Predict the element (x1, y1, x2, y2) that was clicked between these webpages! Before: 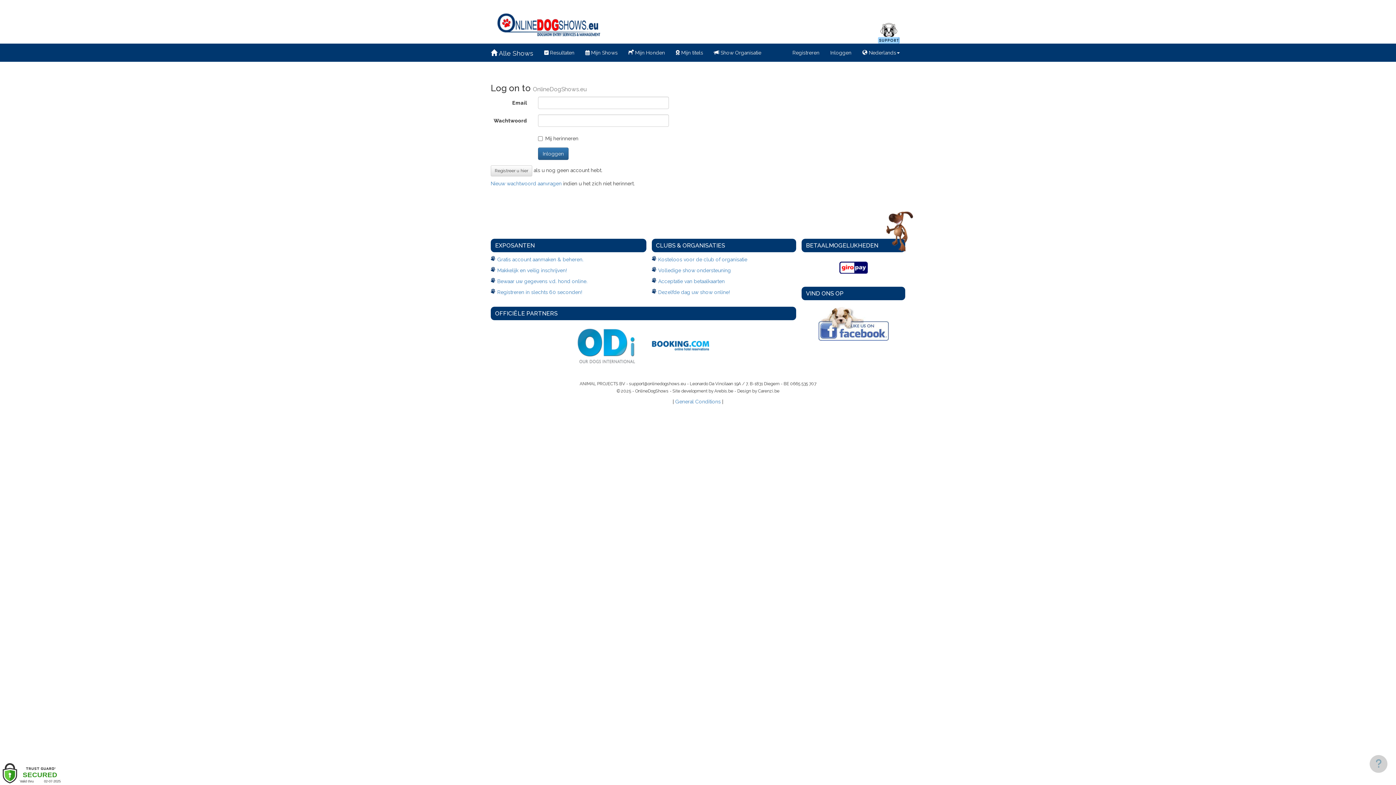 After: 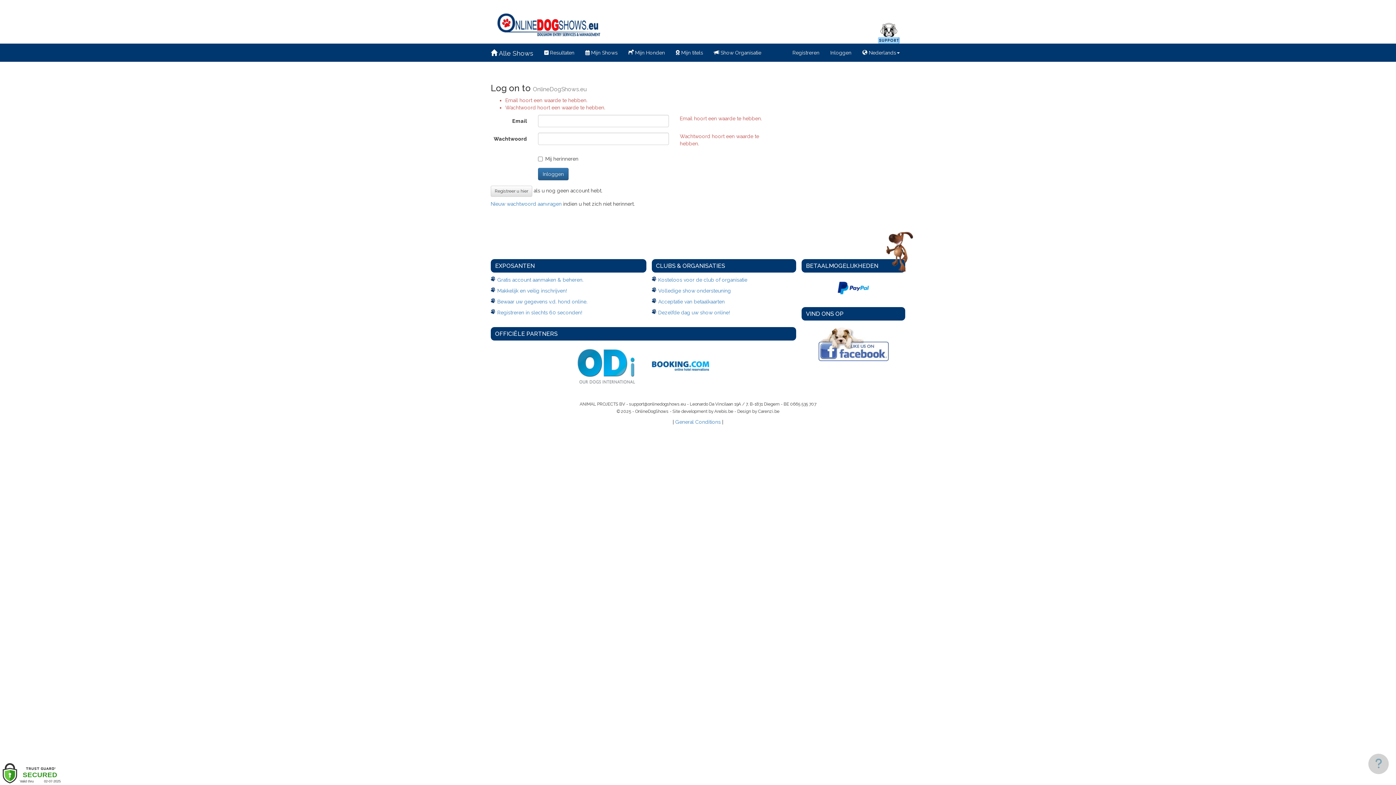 Action: label: Inloggen bbox: (538, 147, 568, 160)